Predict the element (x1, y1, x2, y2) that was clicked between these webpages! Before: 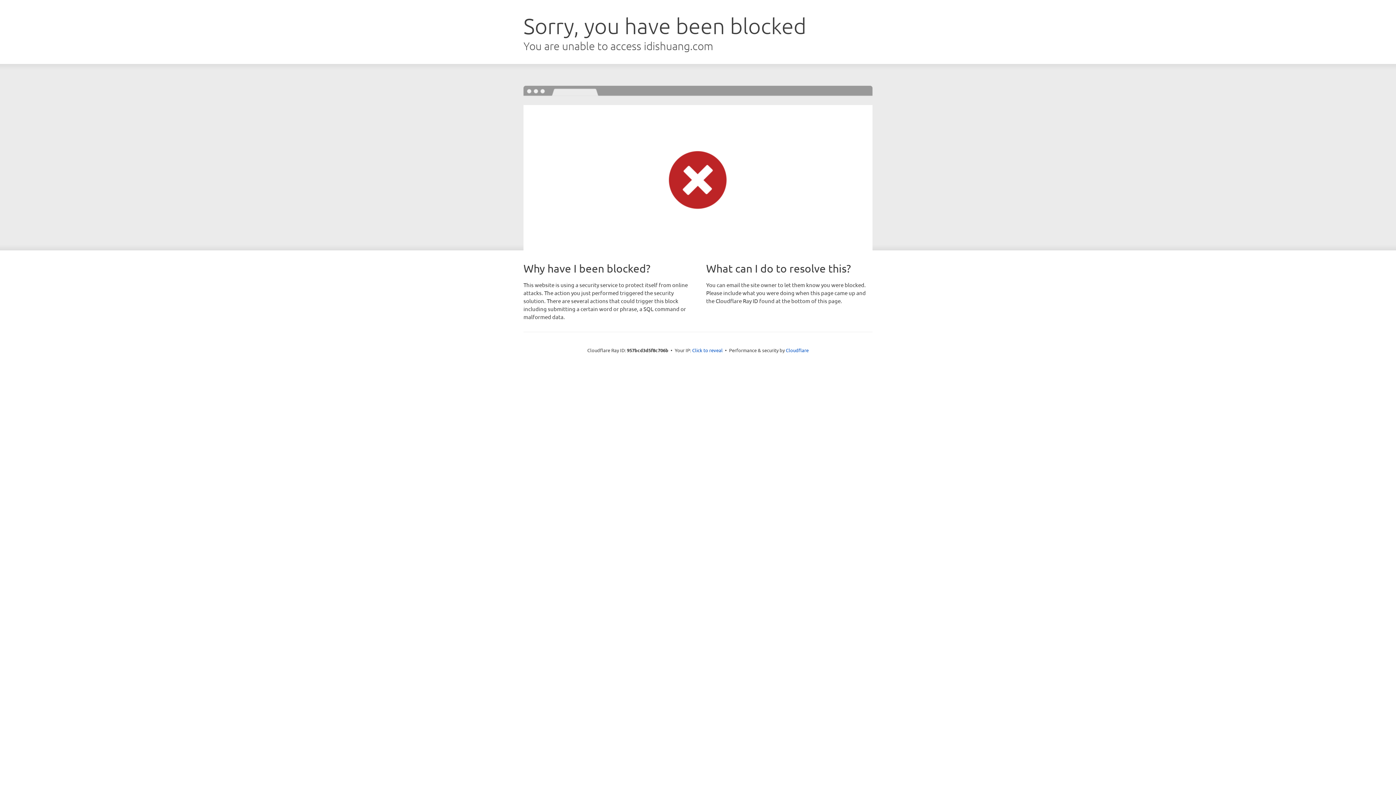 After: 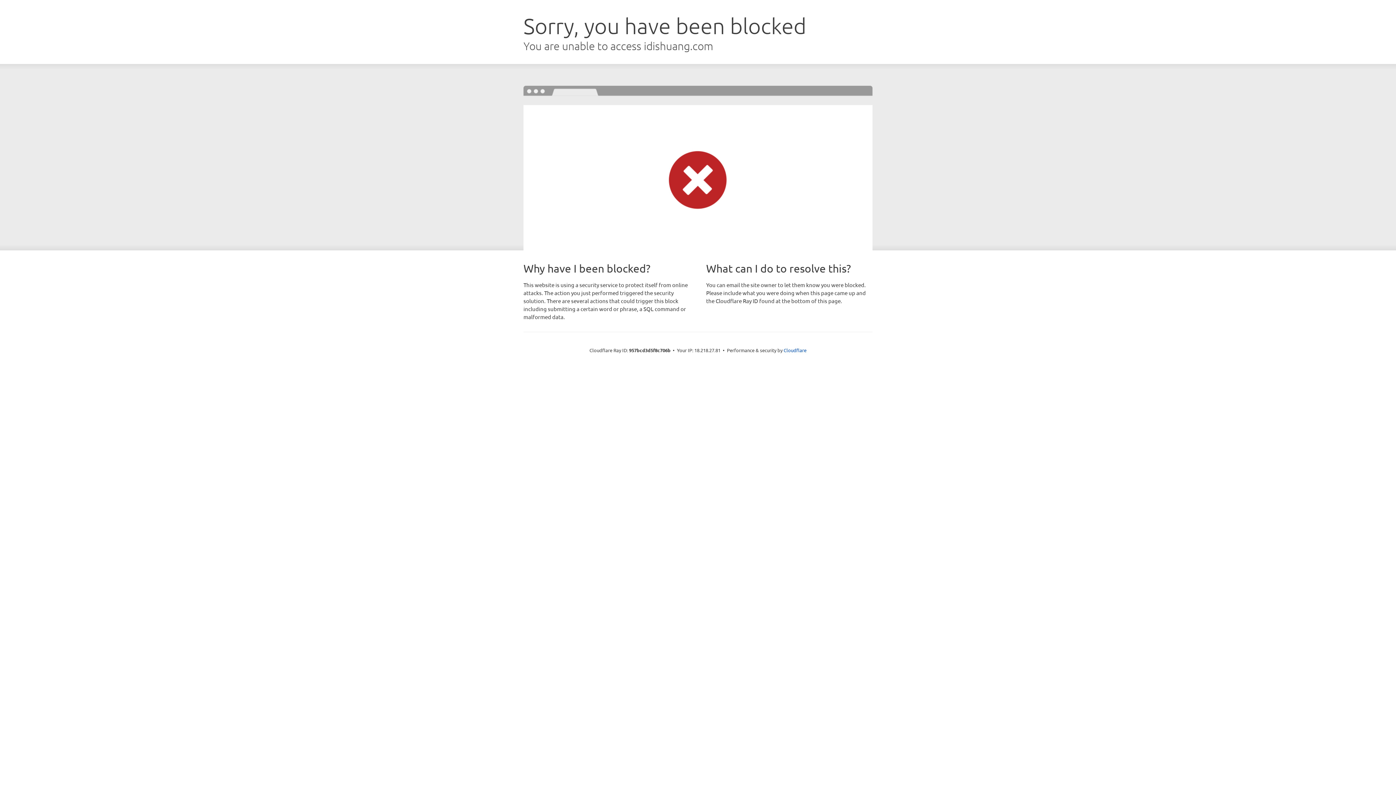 Action: label: Click to reveal bbox: (692, 346, 722, 353)